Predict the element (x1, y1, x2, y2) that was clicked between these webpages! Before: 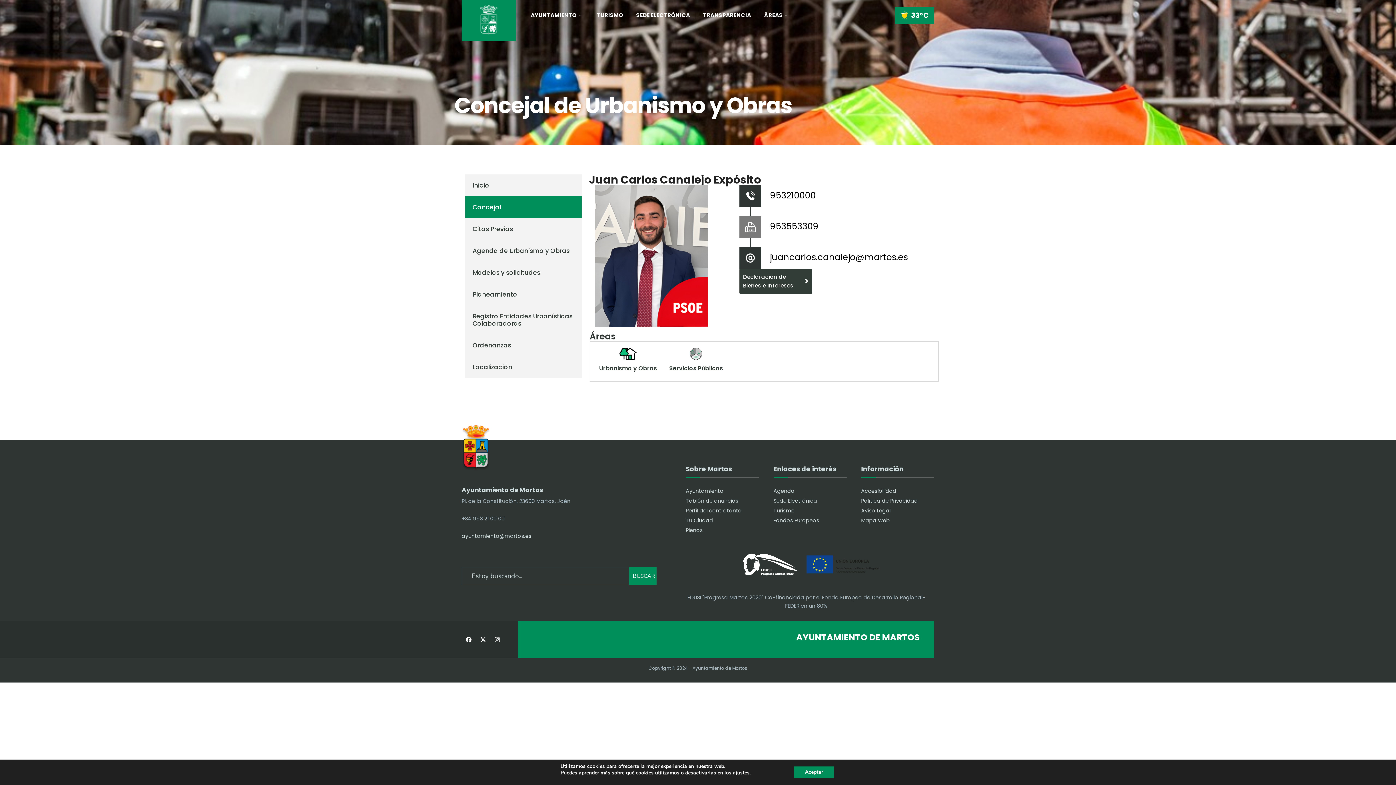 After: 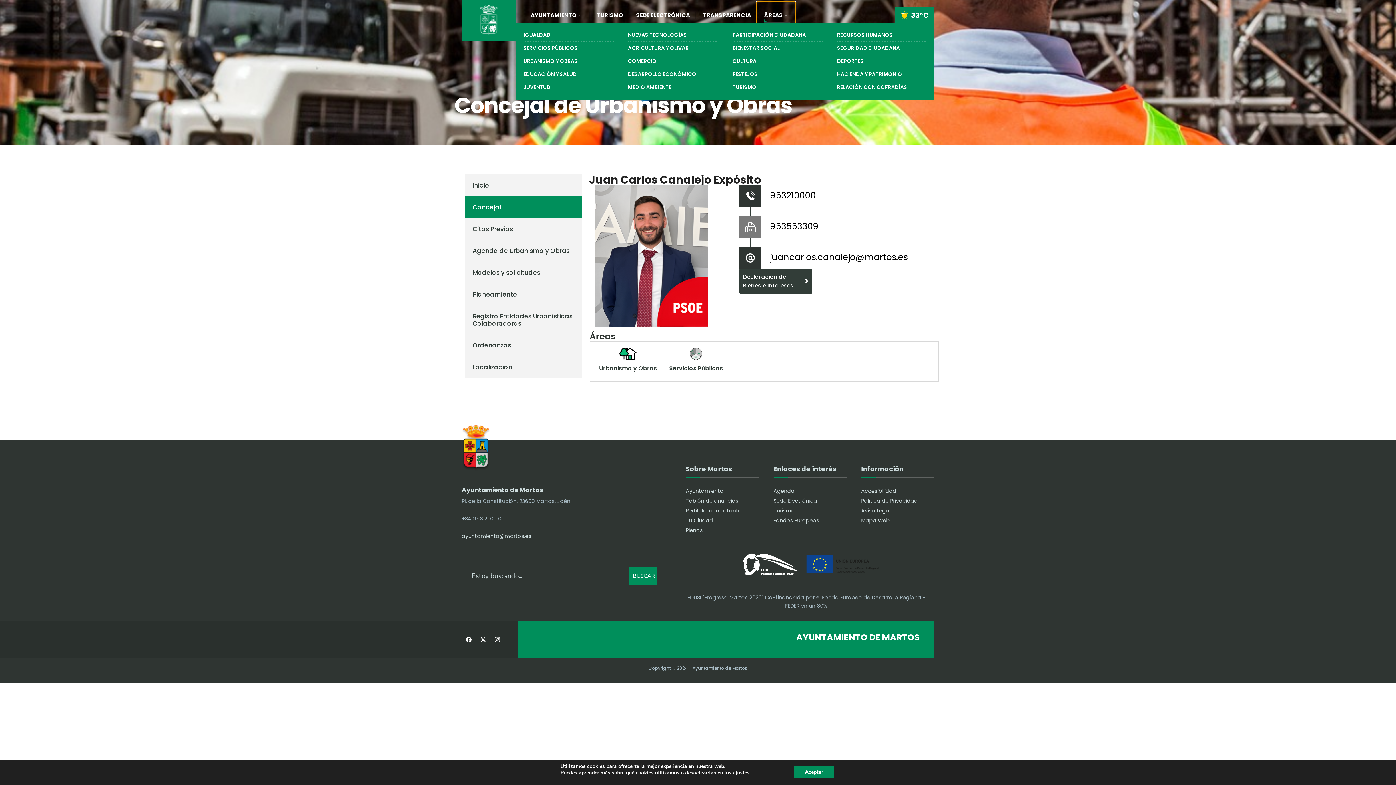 Action: label: ÁREAS bbox: (764, 6, 790, 22)